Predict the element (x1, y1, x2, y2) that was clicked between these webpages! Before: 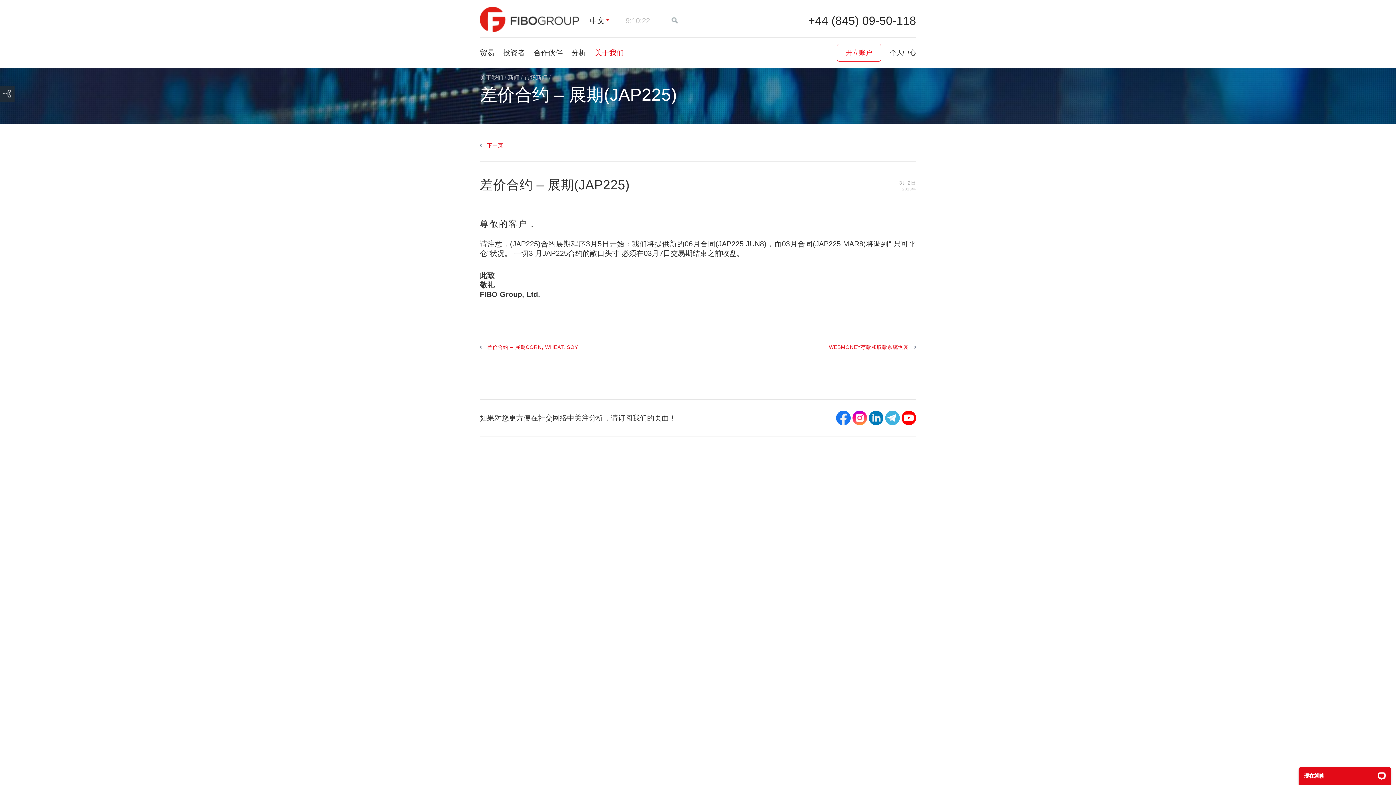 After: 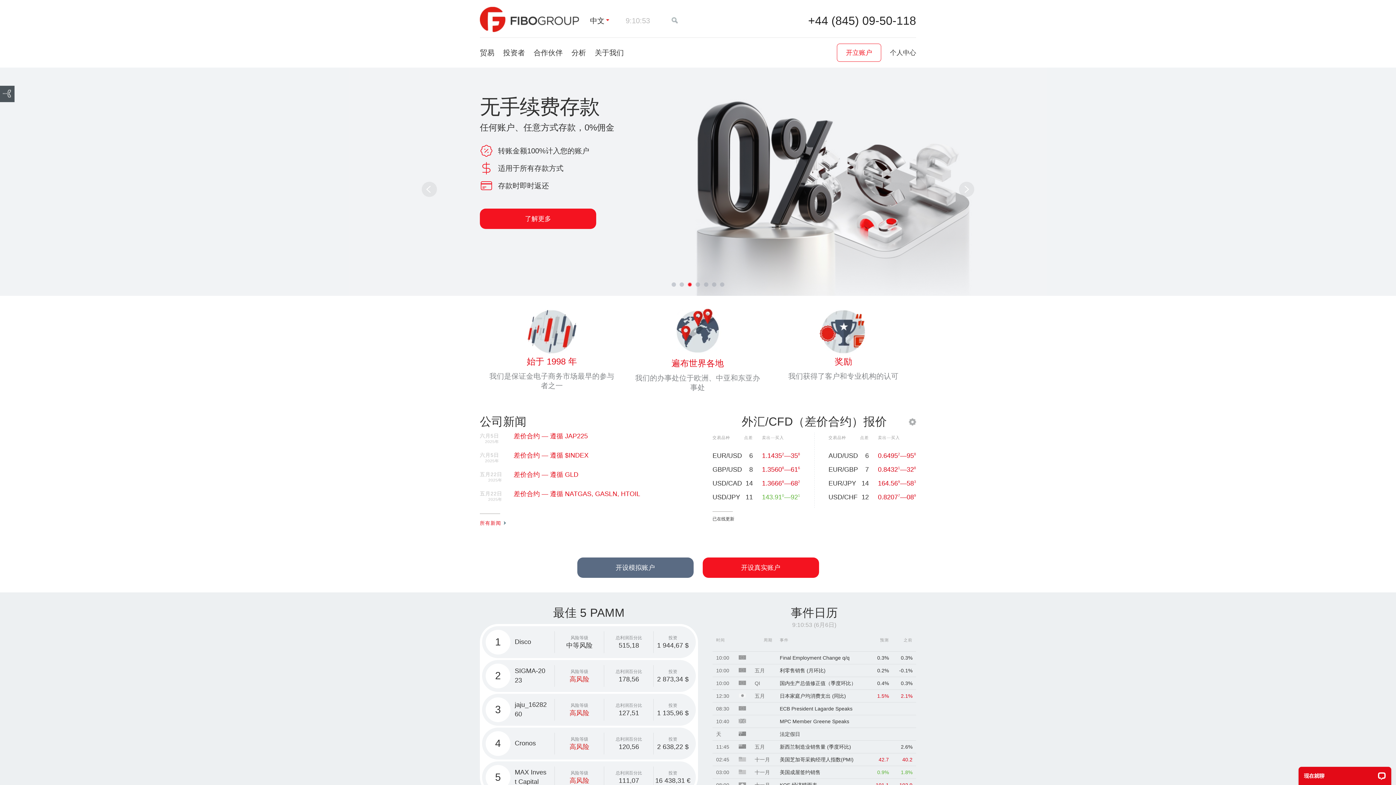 Action: bbox: (480, 6, 579, 32) label: Fibo Group